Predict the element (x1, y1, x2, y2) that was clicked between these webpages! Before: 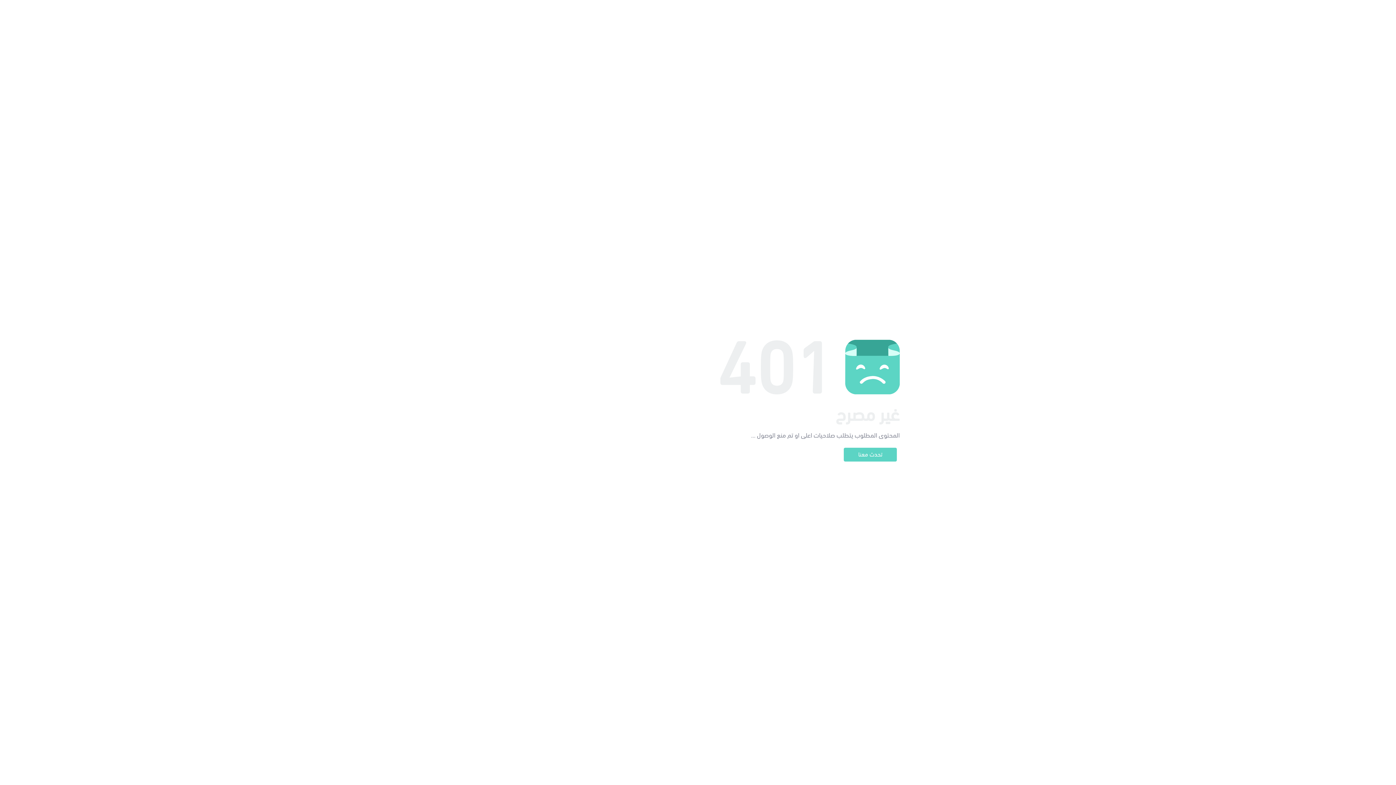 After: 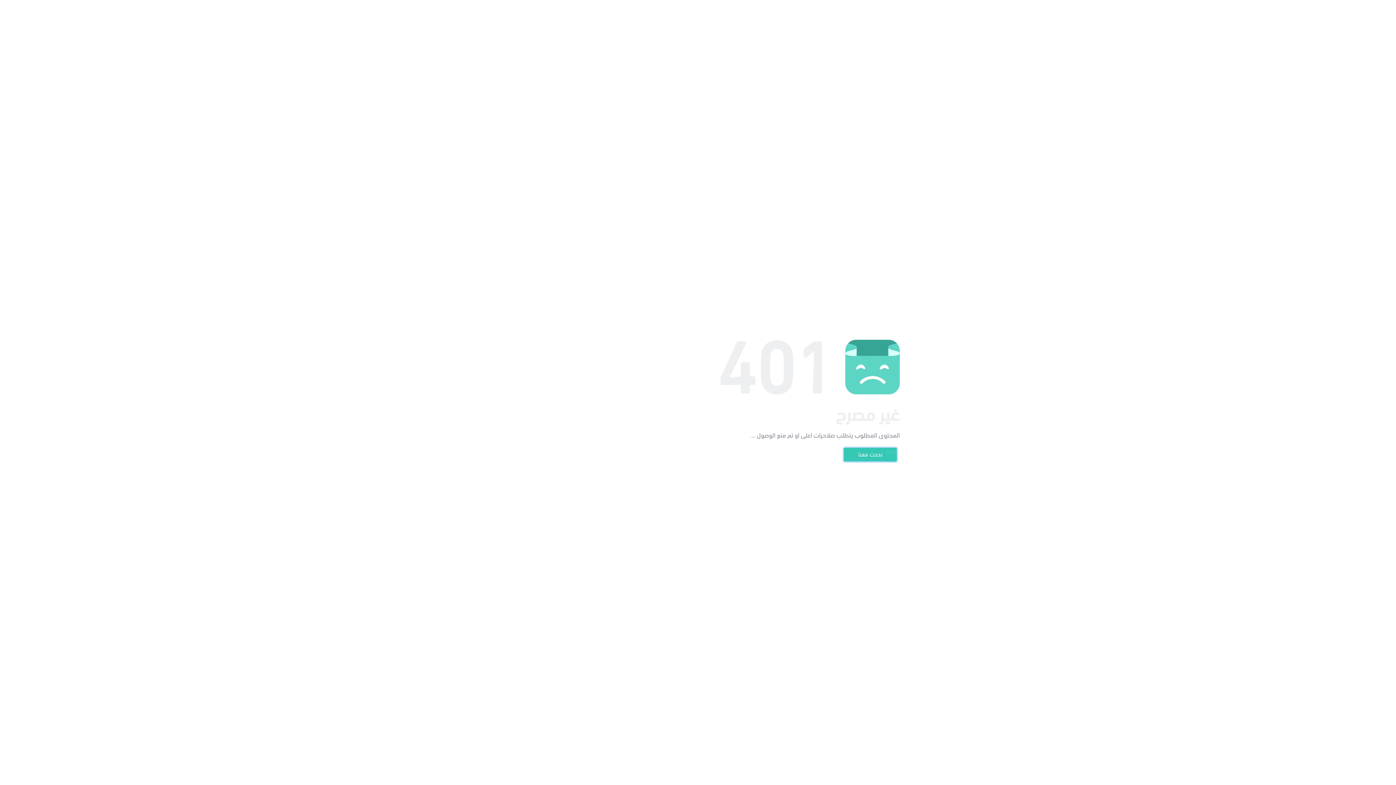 Action: bbox: (844, 448, 897, 461) label: تحدث معنا